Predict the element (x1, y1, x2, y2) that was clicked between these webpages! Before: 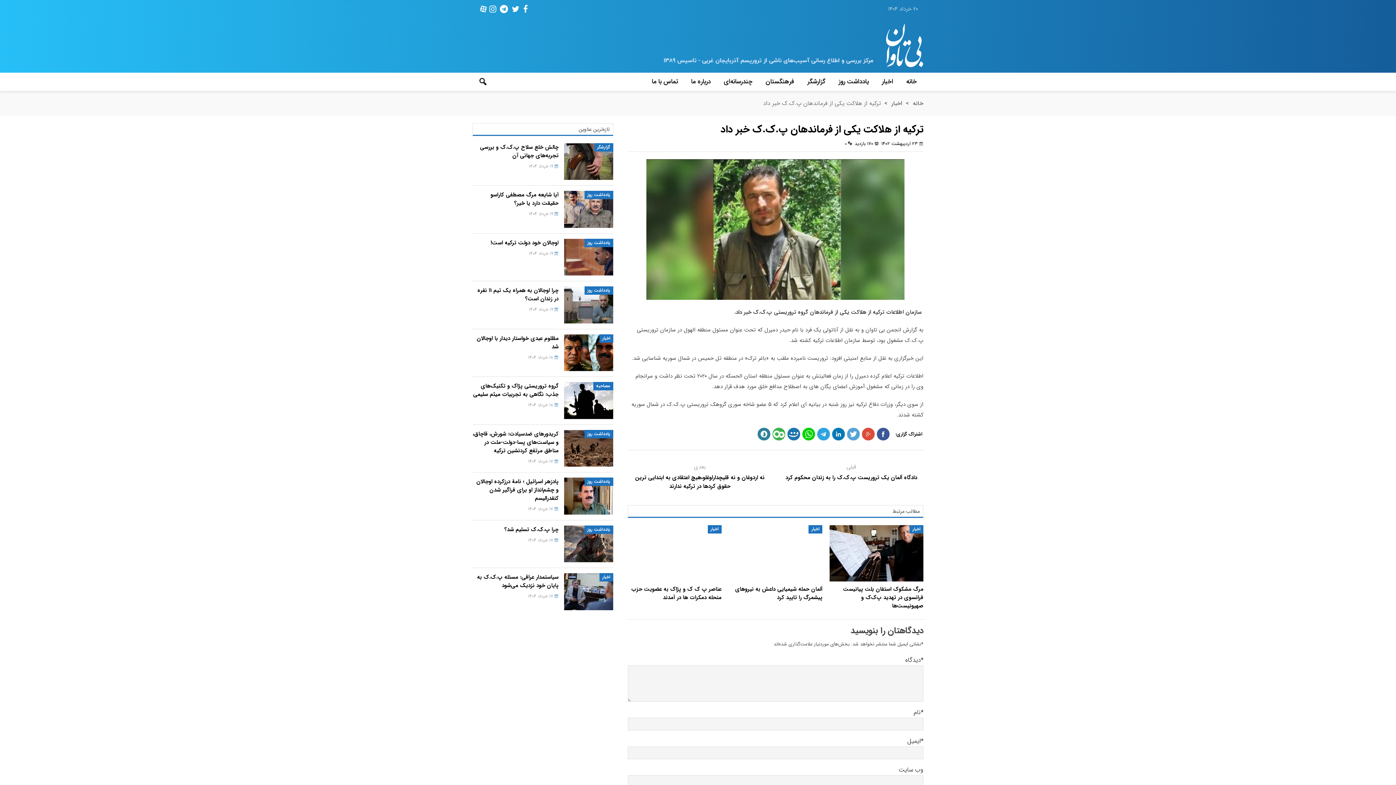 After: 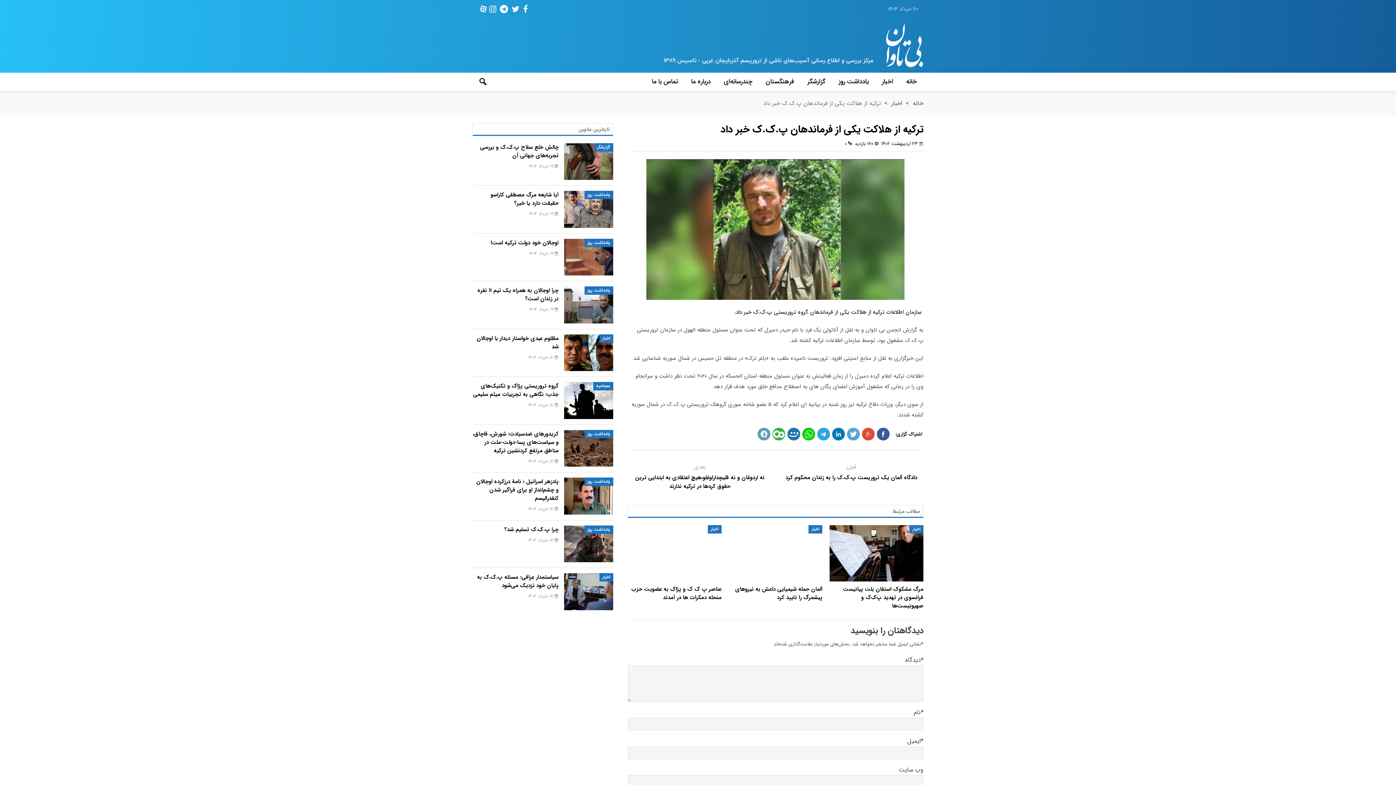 Action: bbox: (757, 428, 770, 444)